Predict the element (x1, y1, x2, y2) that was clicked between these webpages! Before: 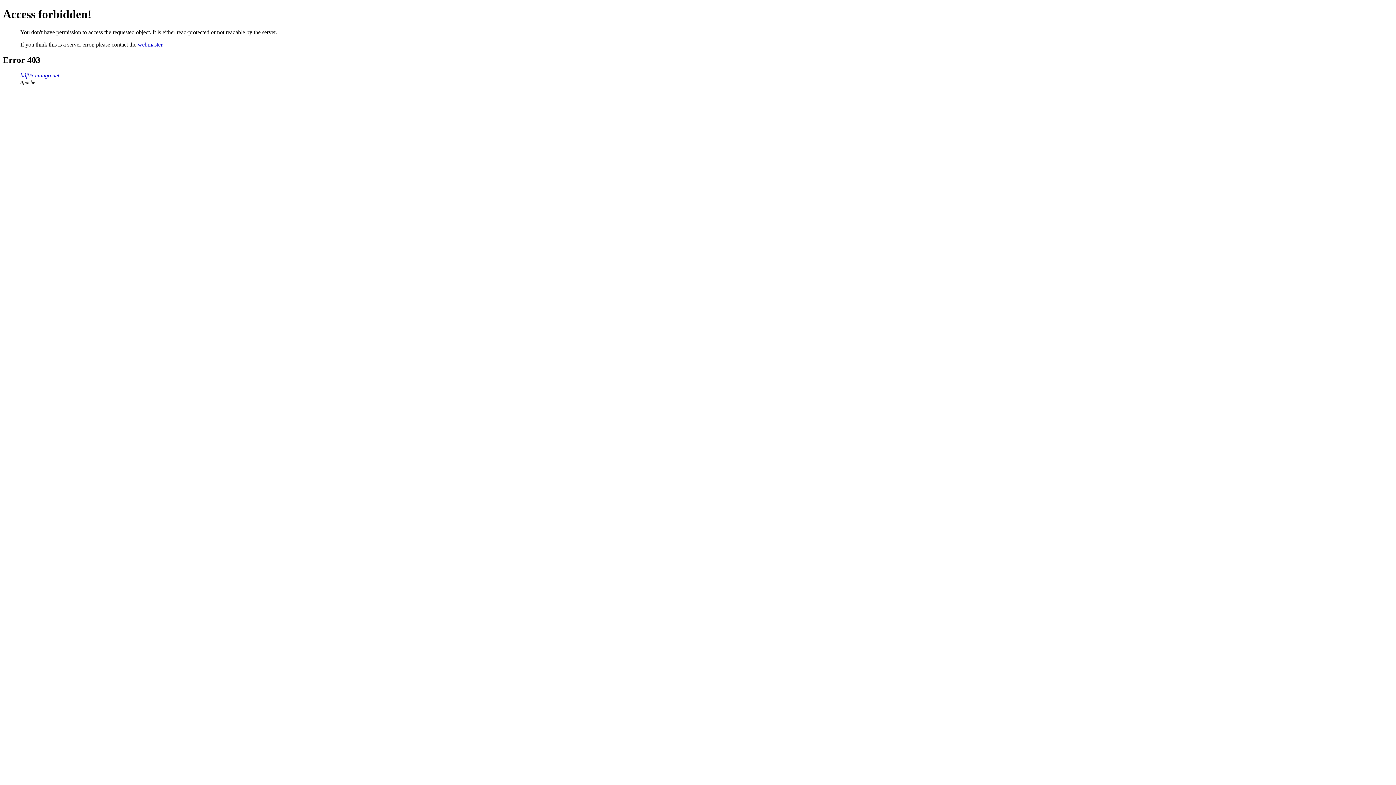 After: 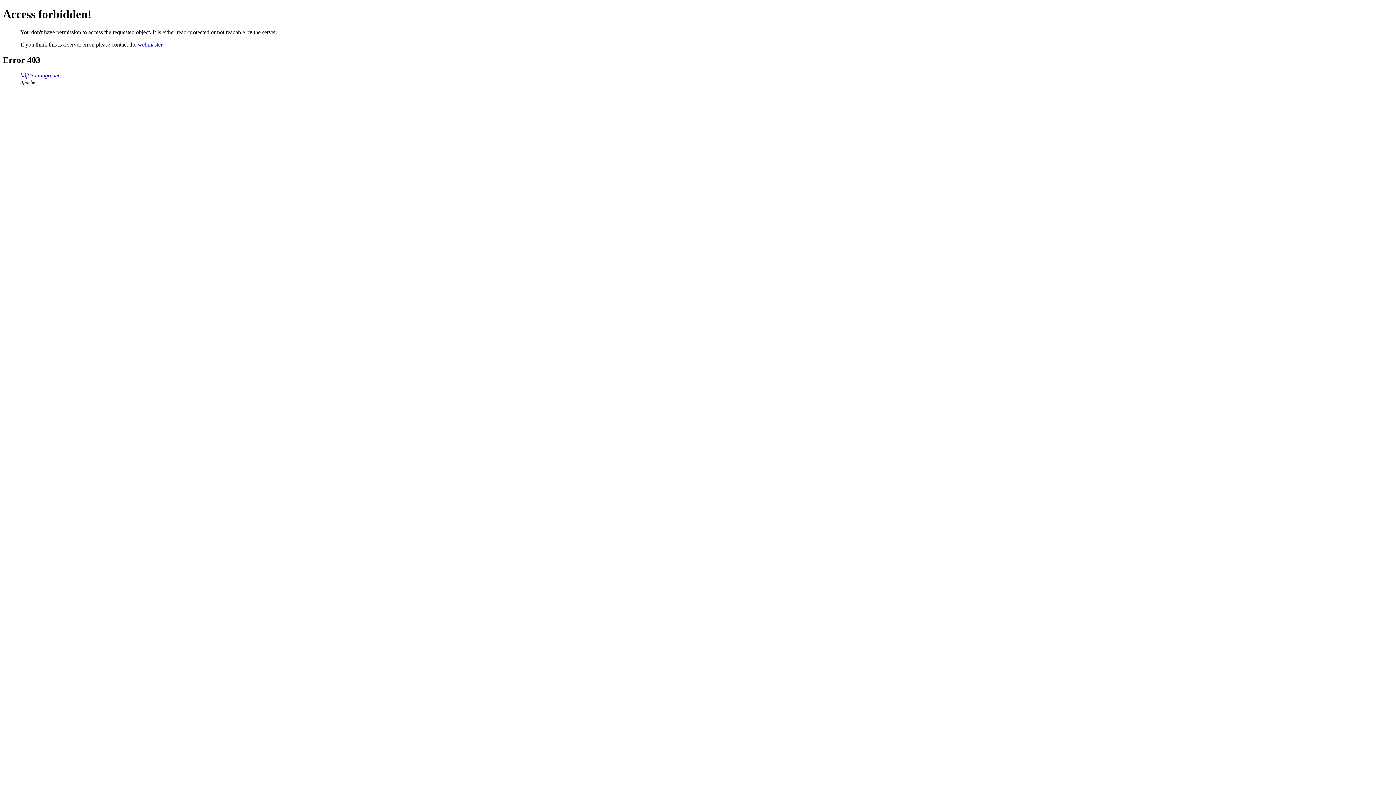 Action: label: webmaster bbox: (137, 41, 162, 47)